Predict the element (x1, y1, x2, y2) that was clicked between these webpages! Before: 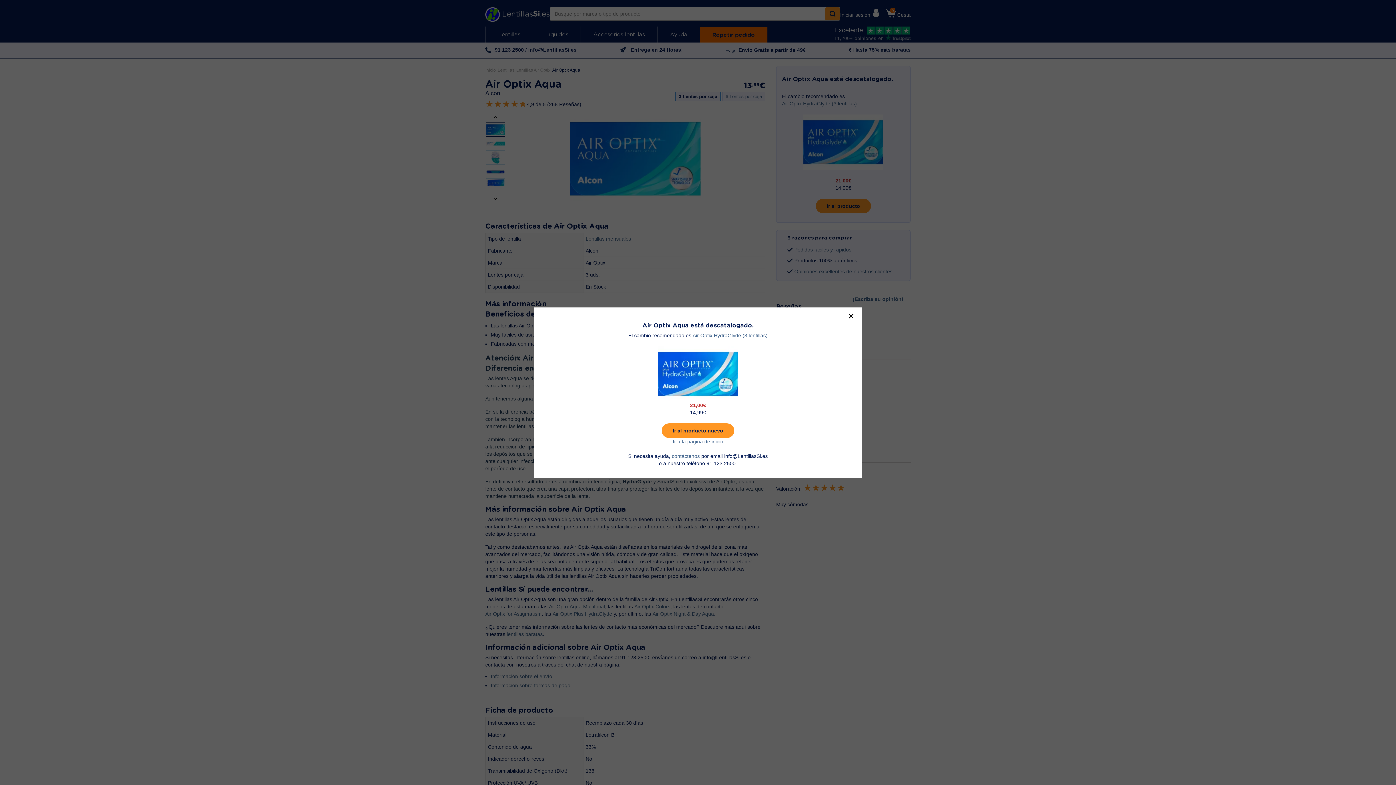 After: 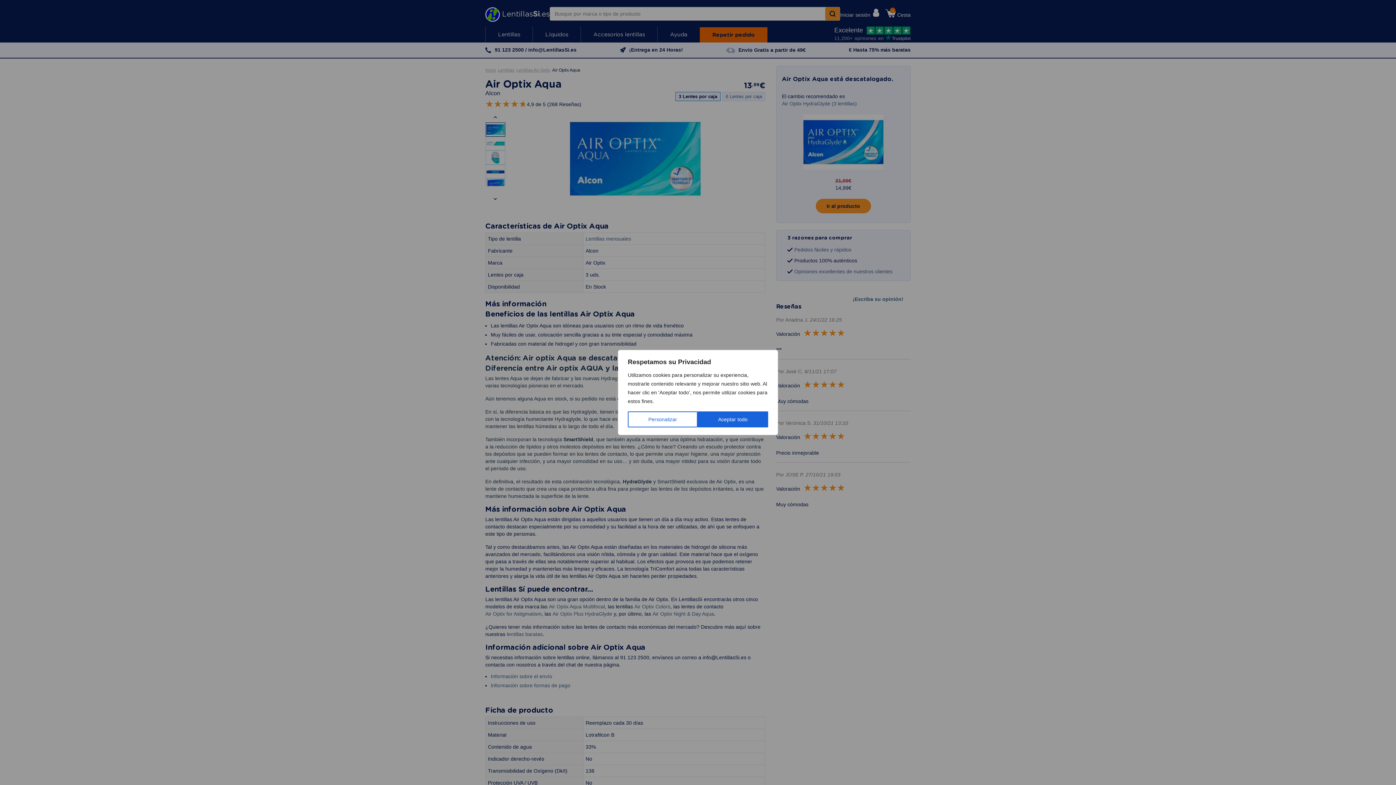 Action: bbox: (845, 312, 856, 320) label: Close